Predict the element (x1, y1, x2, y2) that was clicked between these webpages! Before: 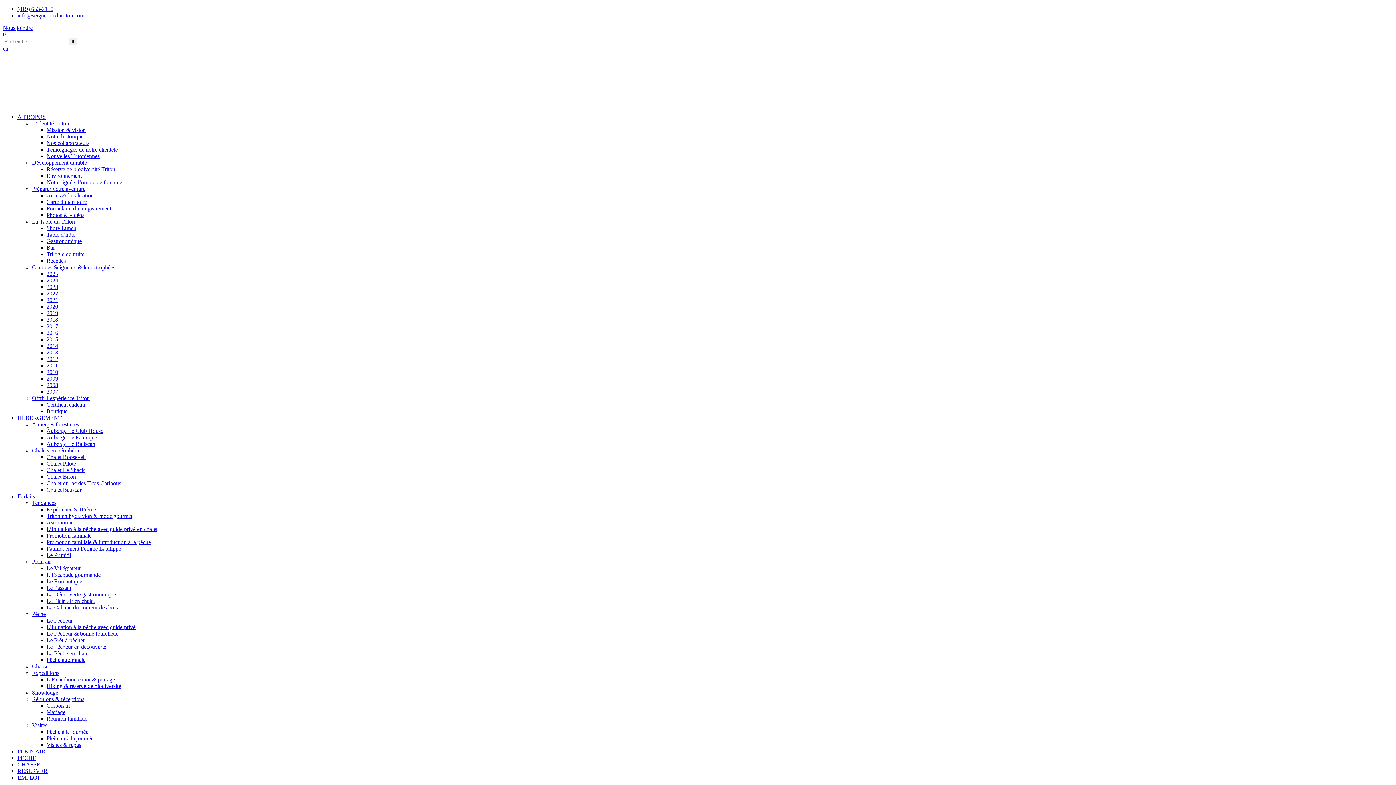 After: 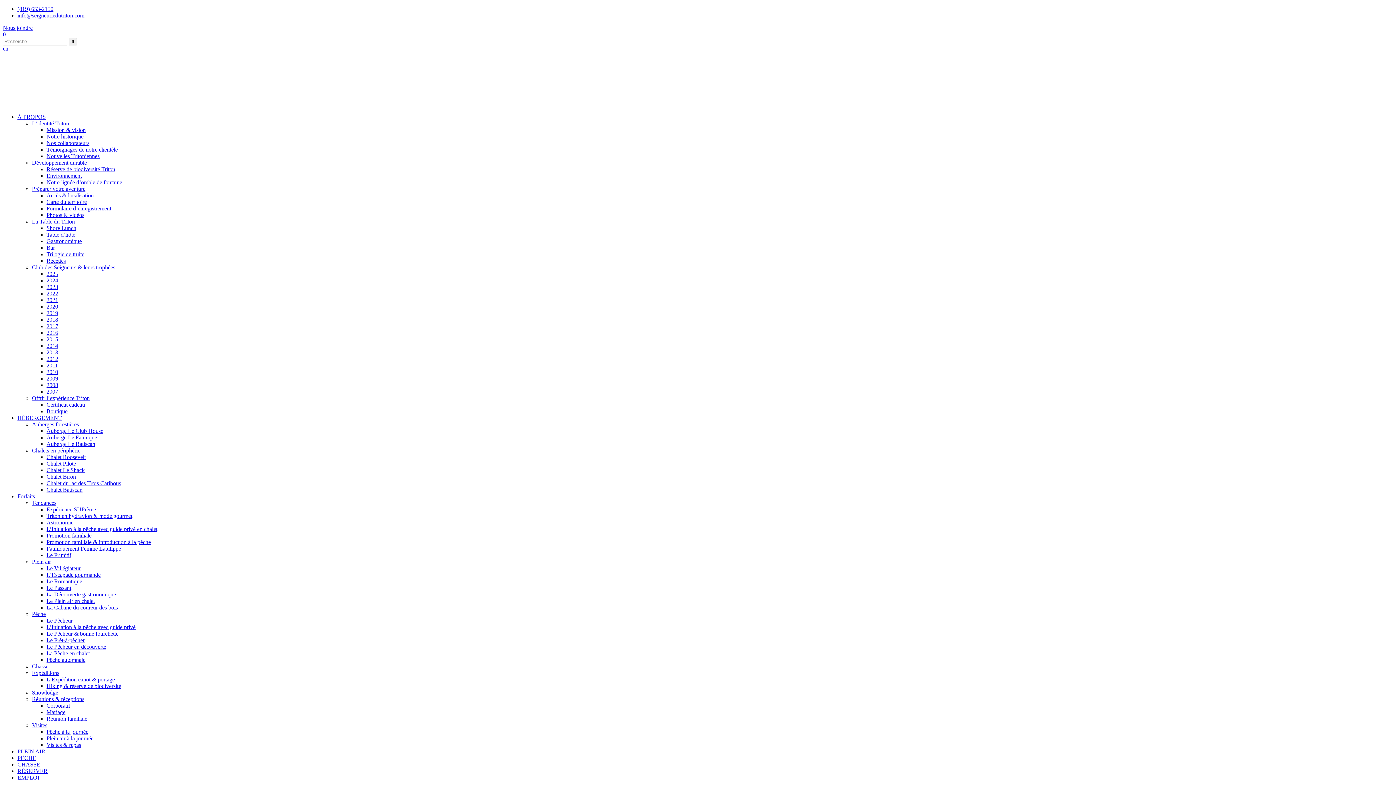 Action: label: Offrir l’expérience Triton bbox: (32, 395, 89, 401)